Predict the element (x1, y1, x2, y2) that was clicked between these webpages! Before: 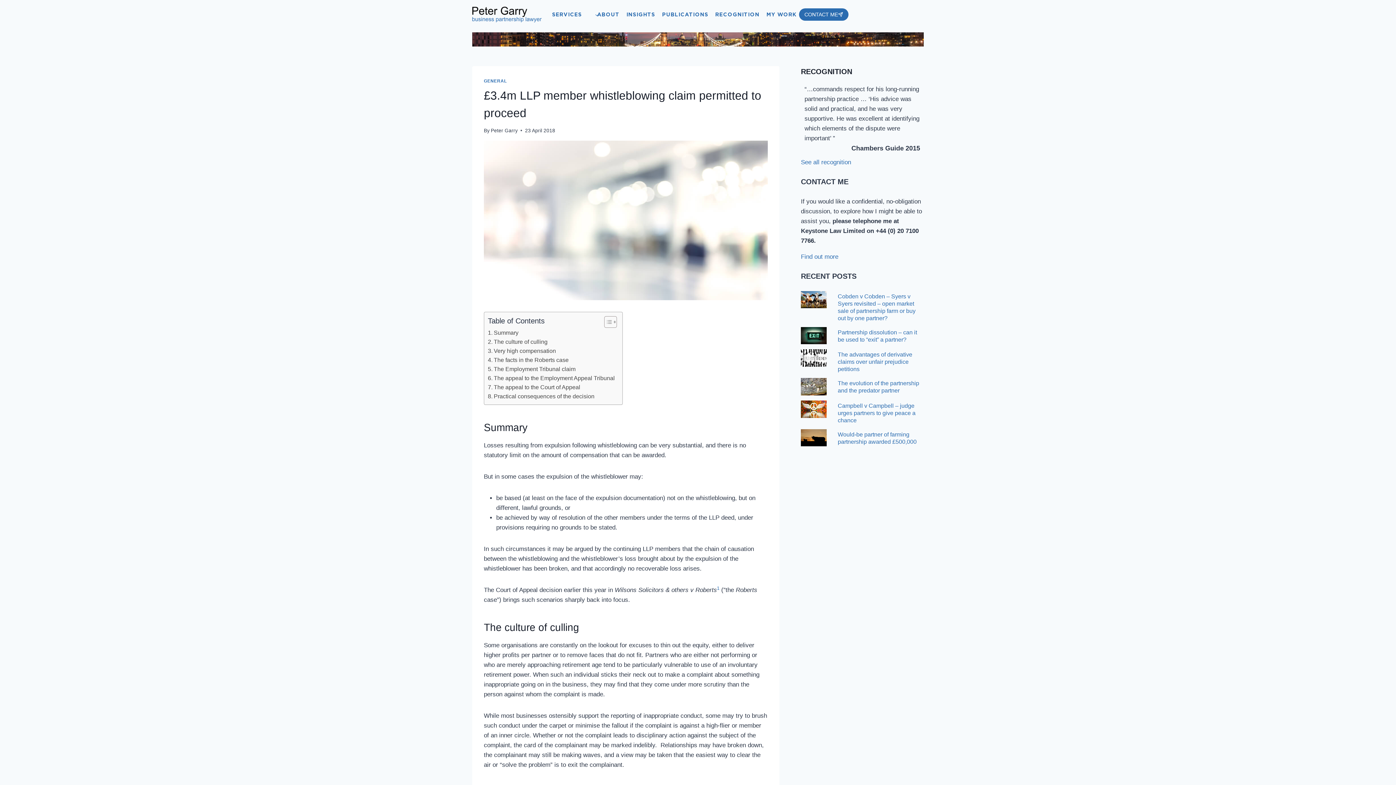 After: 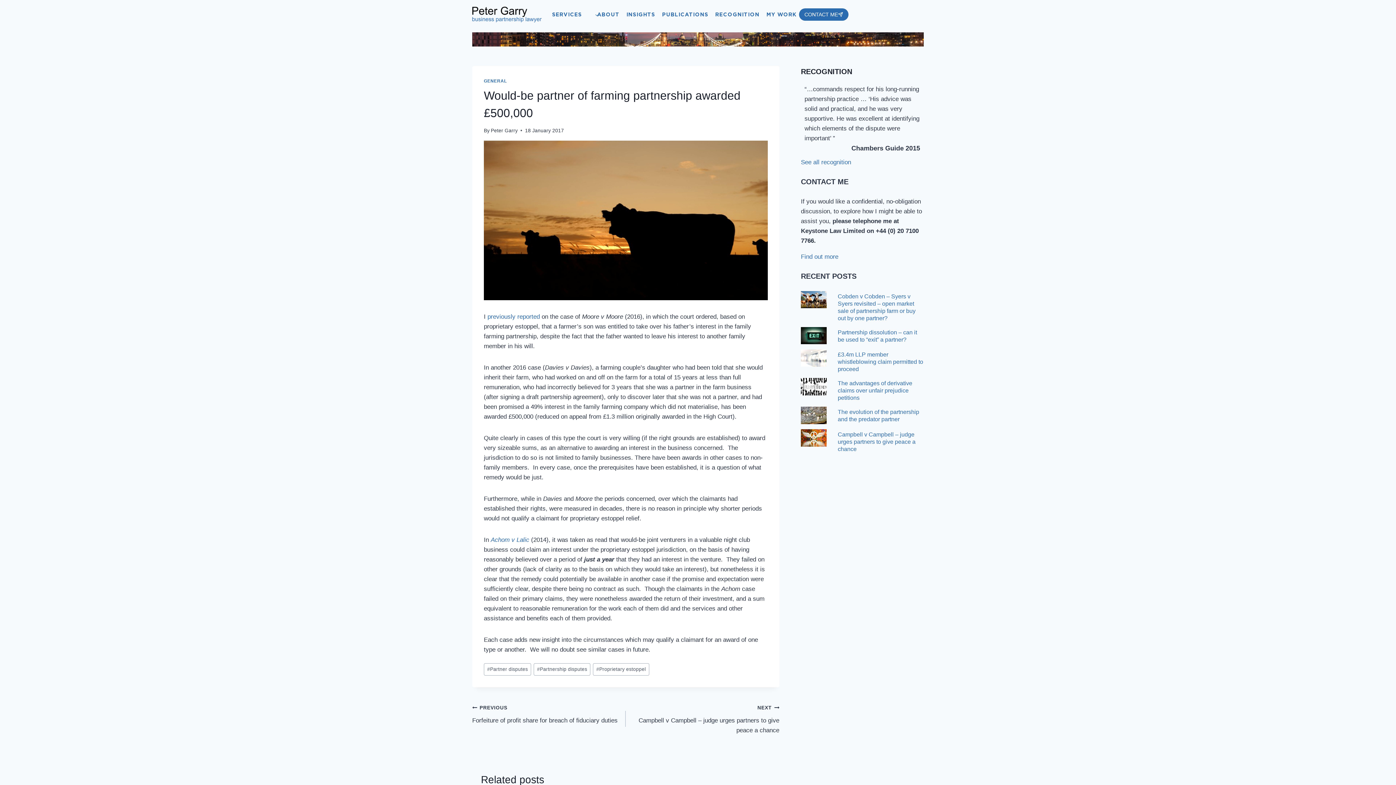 Action: label: Would-be partner of farming partnership awarded £500,000 bbox: (837, 431, 923, 445)